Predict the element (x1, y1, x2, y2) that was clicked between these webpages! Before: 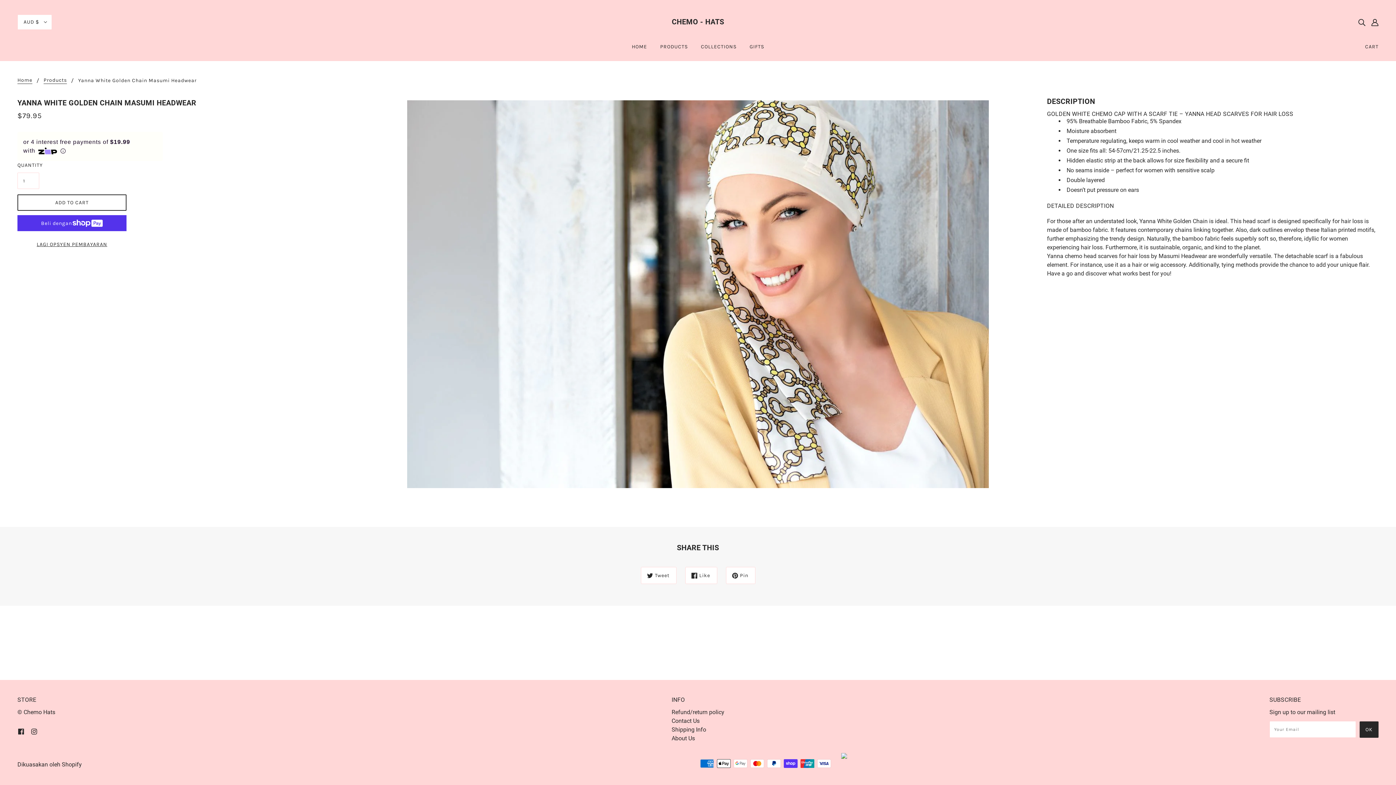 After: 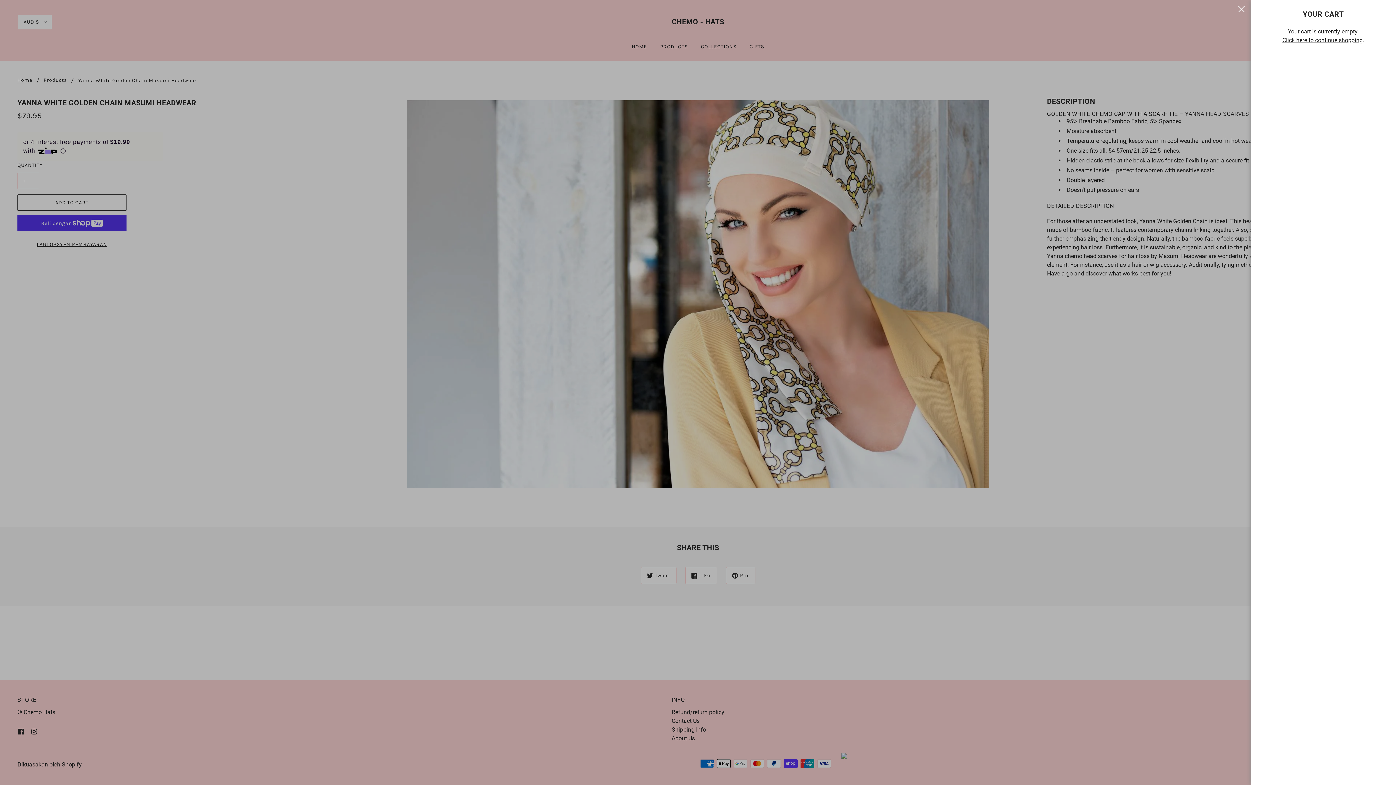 Action: bbox: (1359, 35, 1384, 58) label: CART